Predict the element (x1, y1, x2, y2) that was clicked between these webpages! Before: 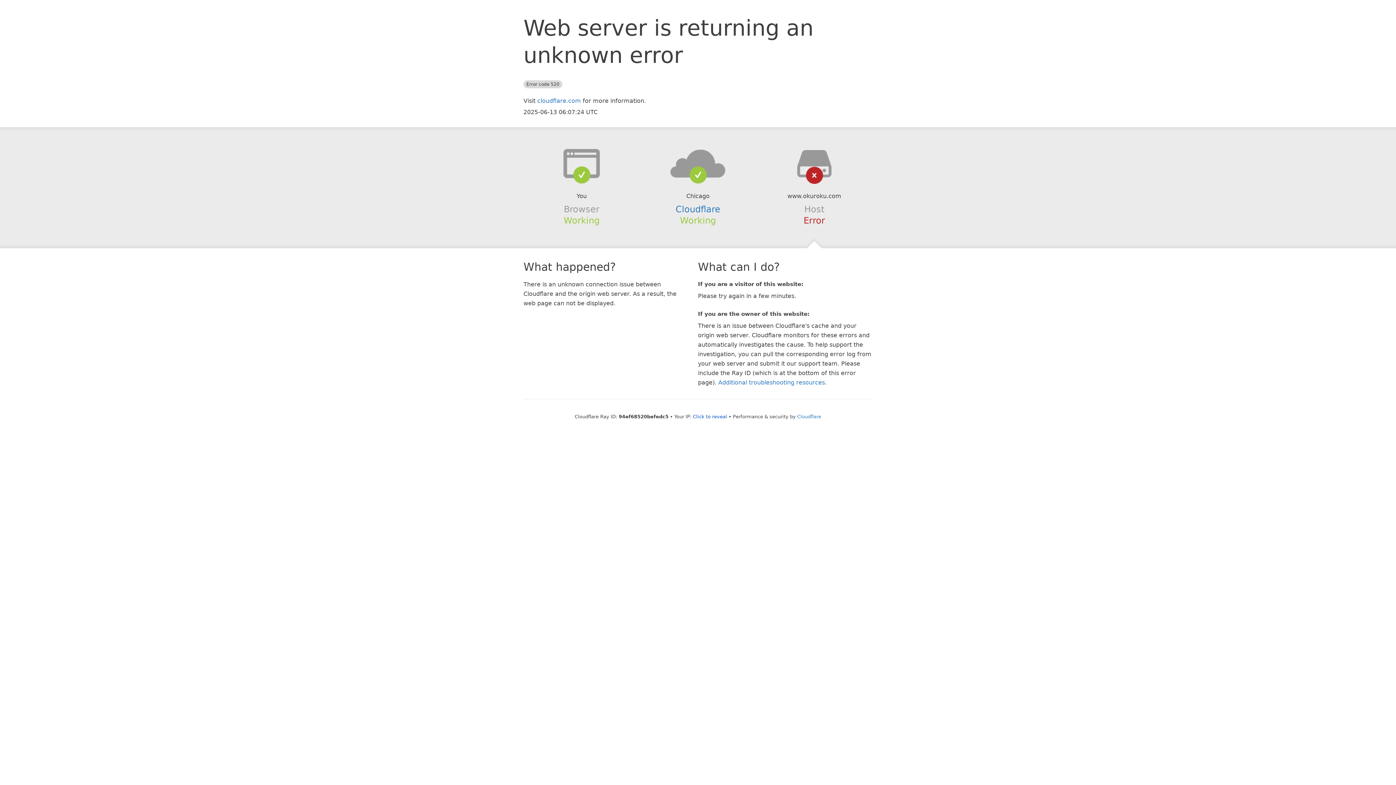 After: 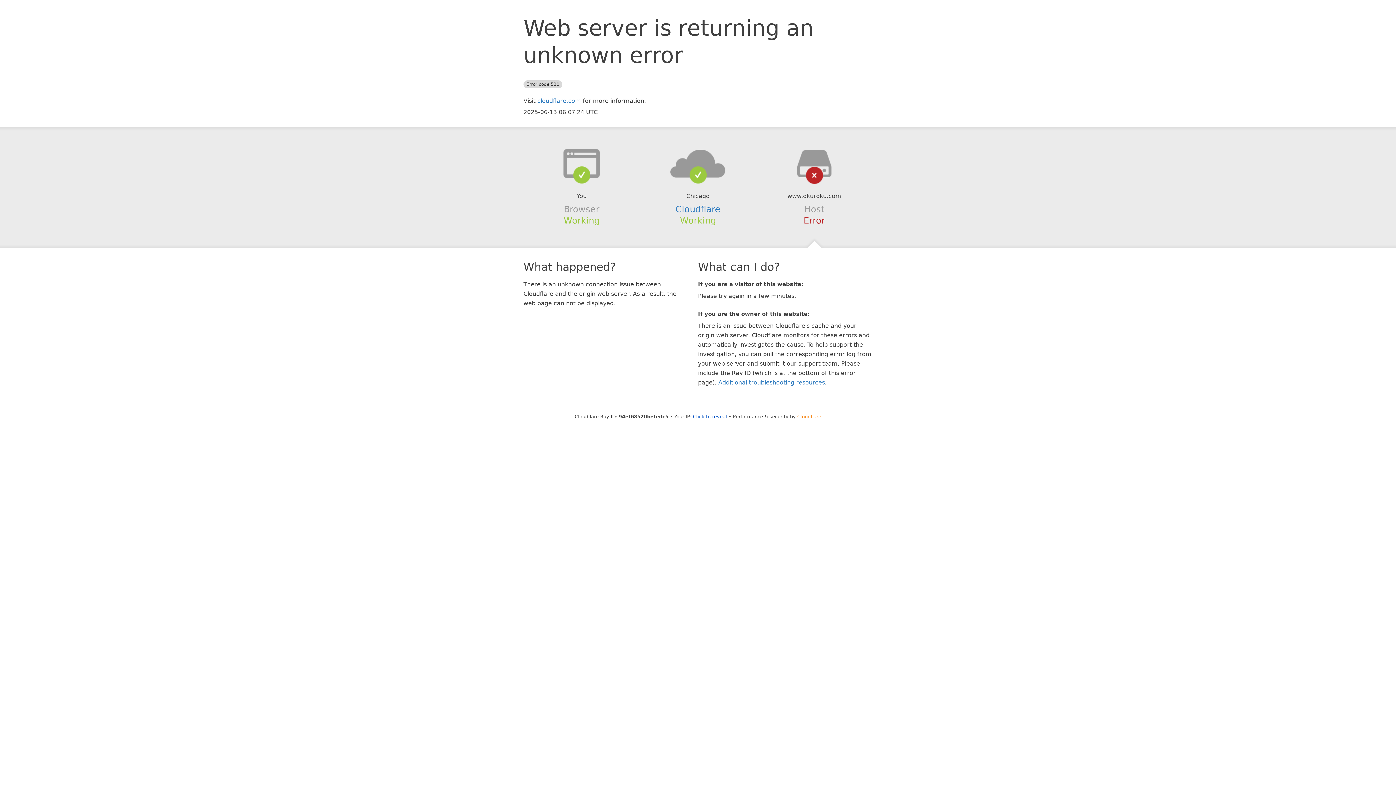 Action: bbox: (797, 414, 821, 419) label: Cloudflare